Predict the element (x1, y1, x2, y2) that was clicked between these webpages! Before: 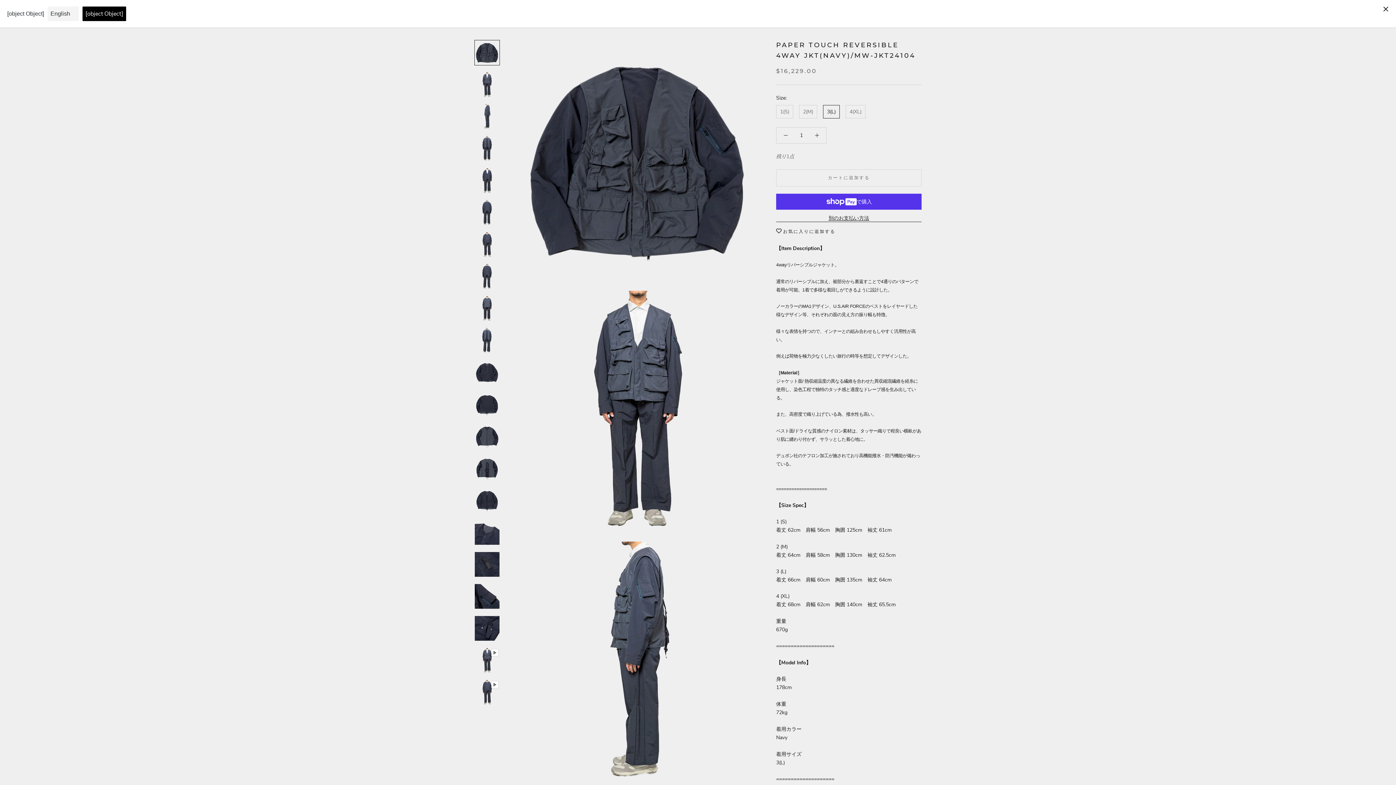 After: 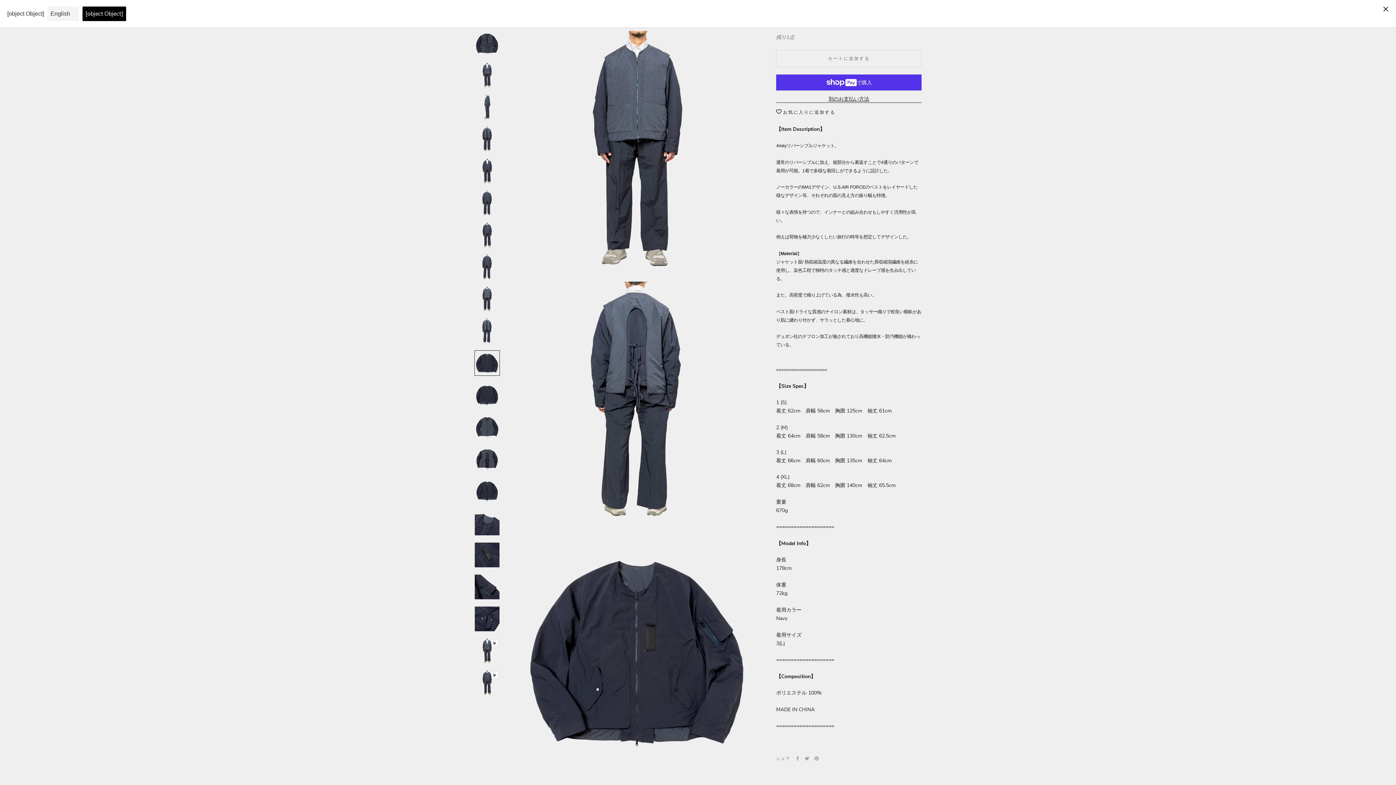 Action: bbox: (474, 296, 500, 321)